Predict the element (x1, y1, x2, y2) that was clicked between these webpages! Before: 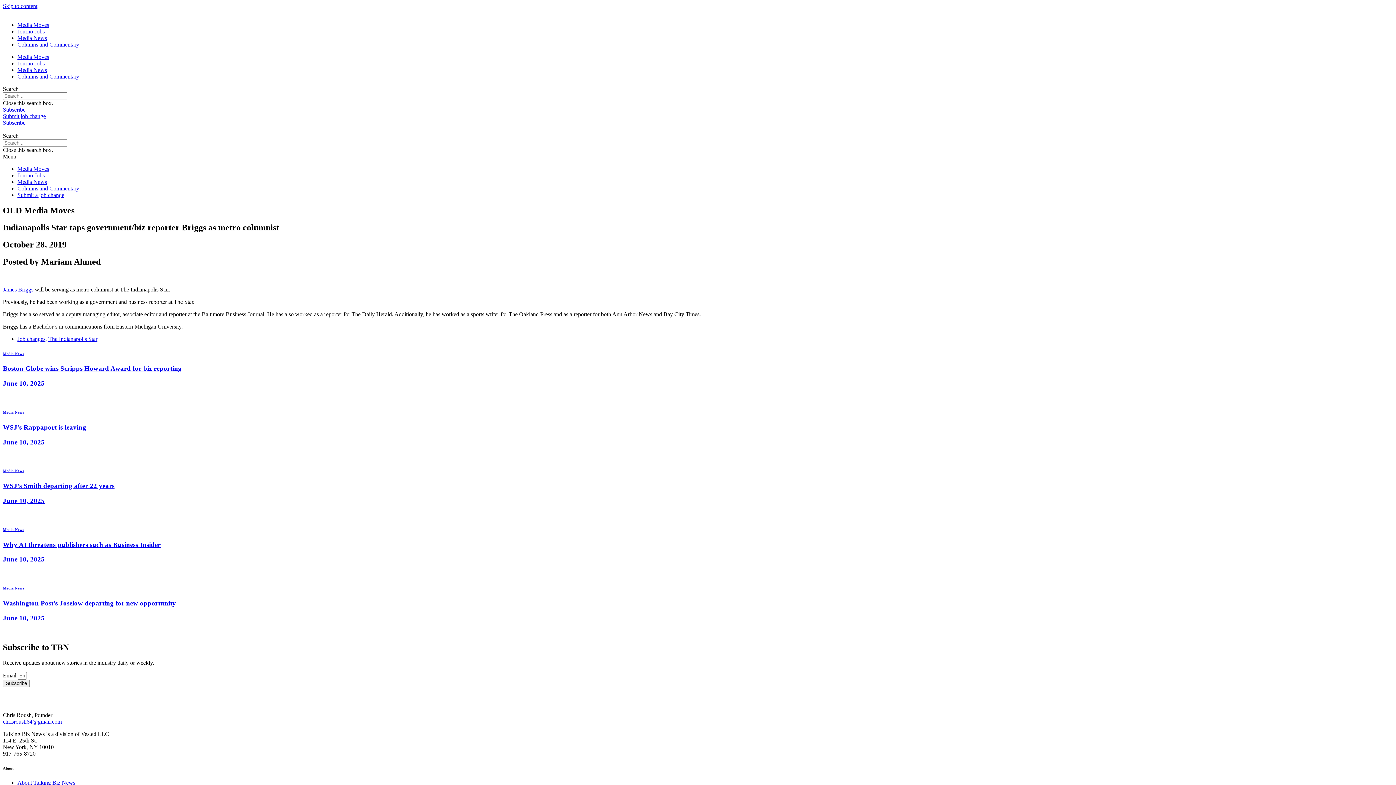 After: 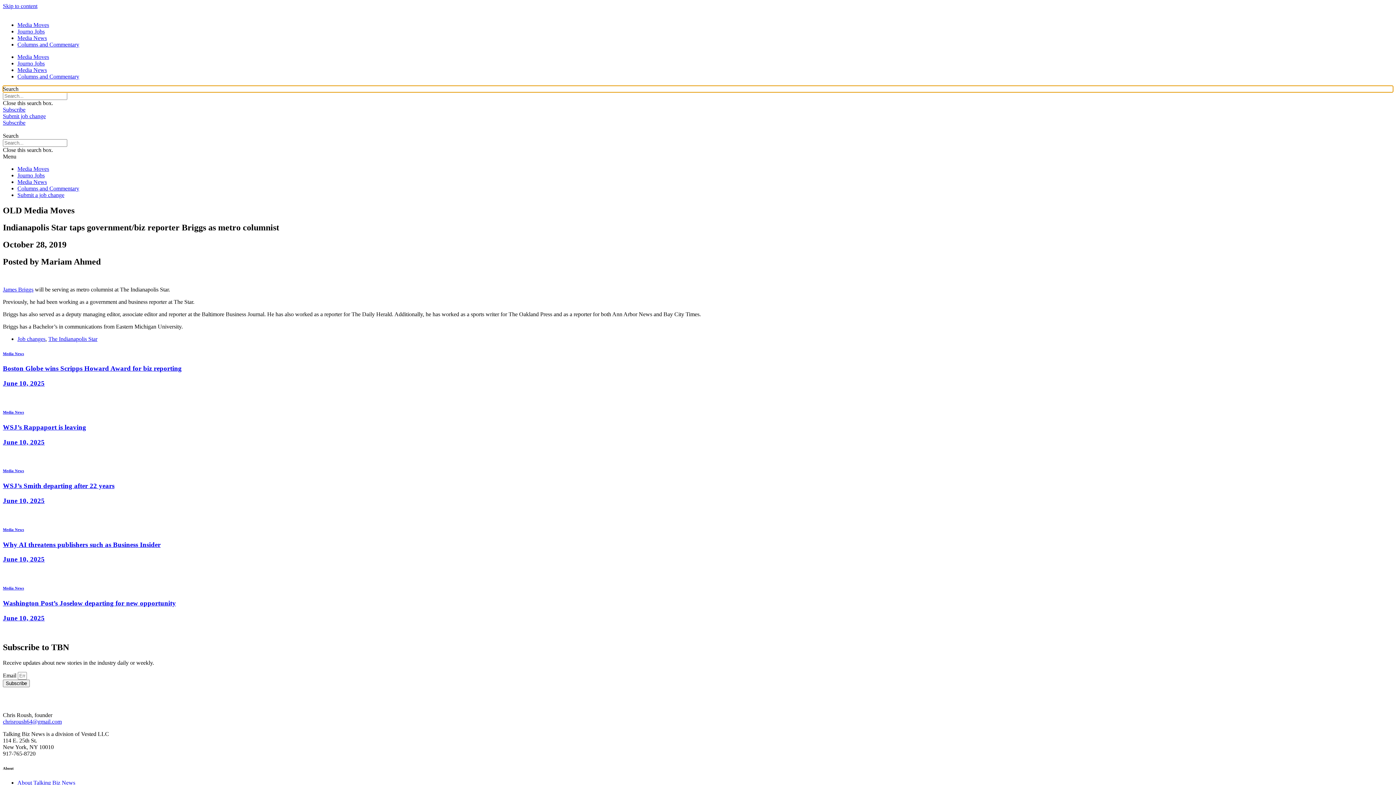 Action: bbox: (2, 85, 1393, 92) label: Search